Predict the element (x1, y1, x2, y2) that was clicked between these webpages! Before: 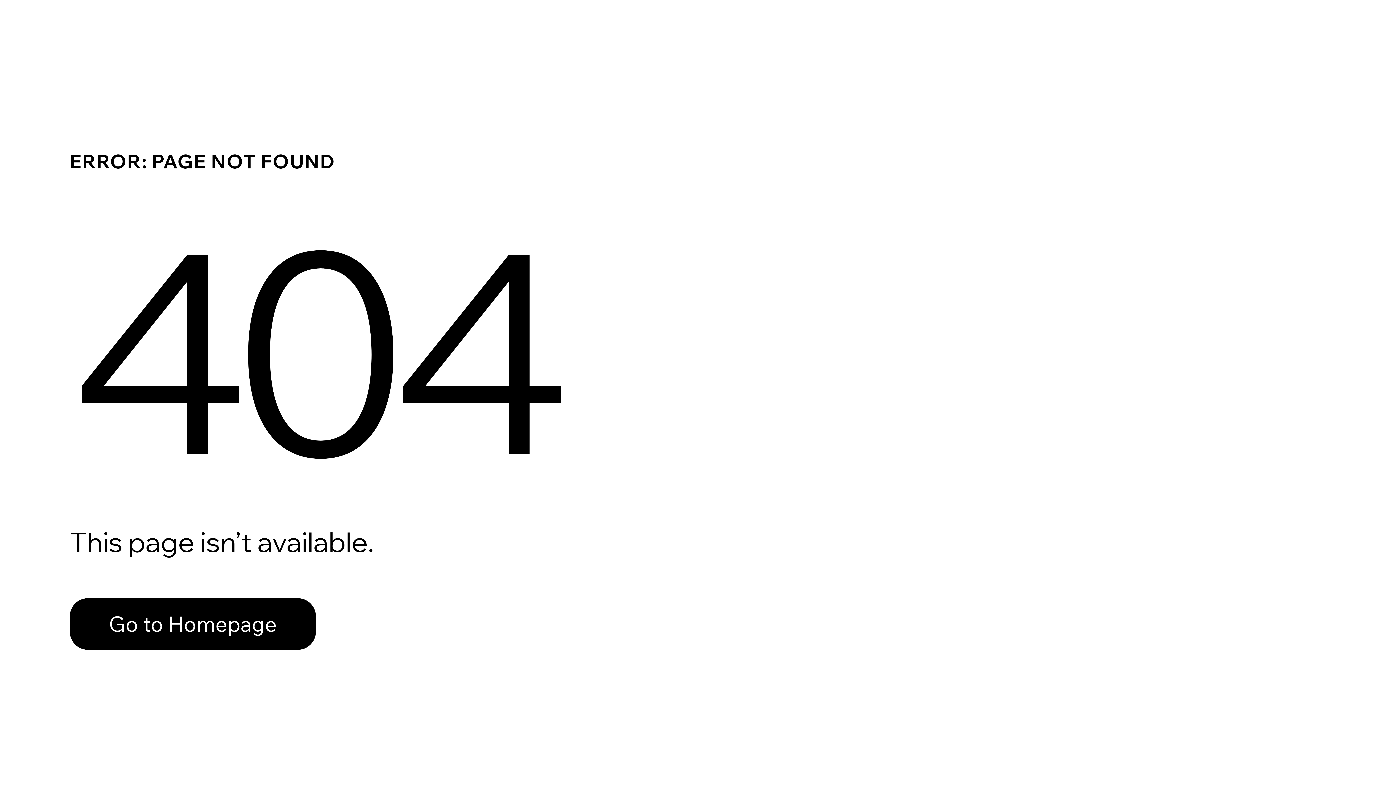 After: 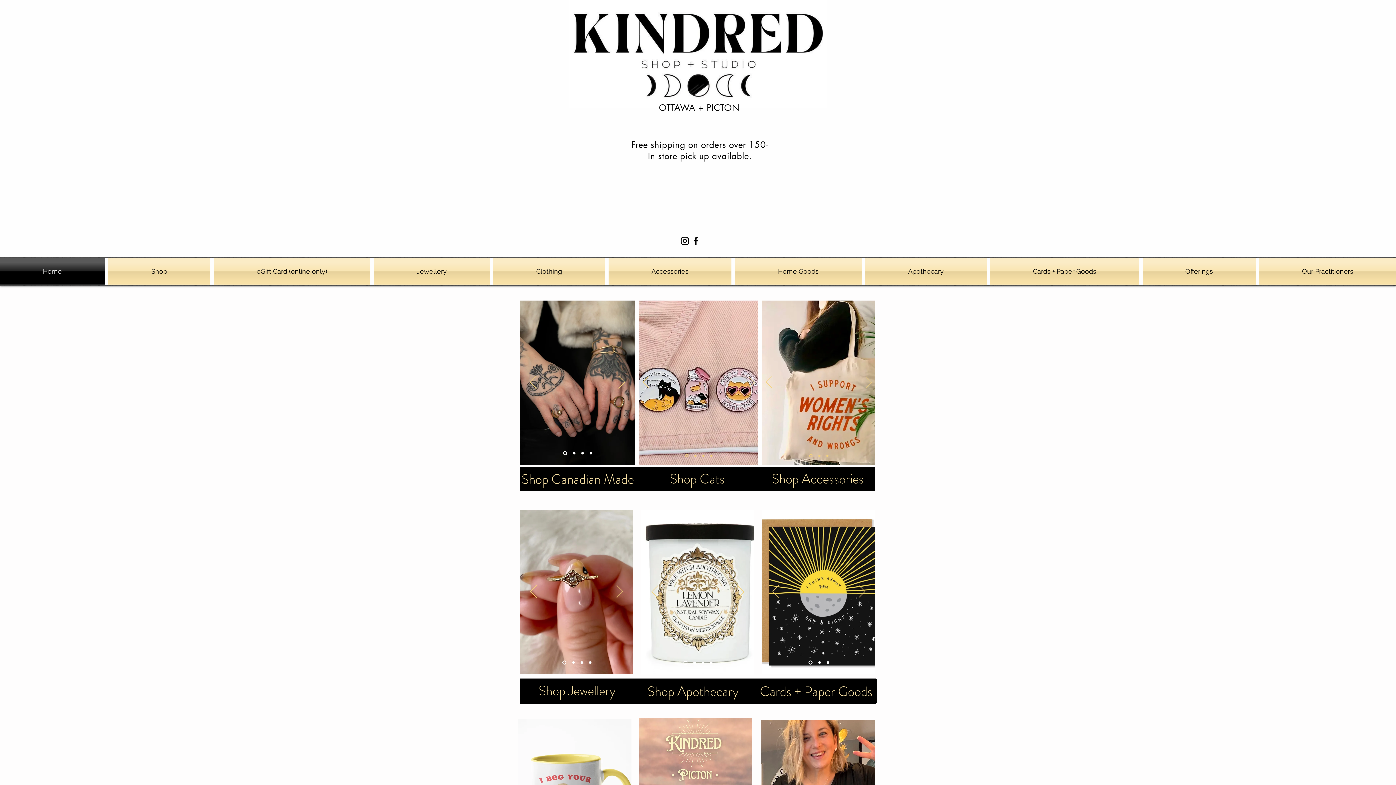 Action: label: Go to Homepage bbox: (69, 582, 768, 659)